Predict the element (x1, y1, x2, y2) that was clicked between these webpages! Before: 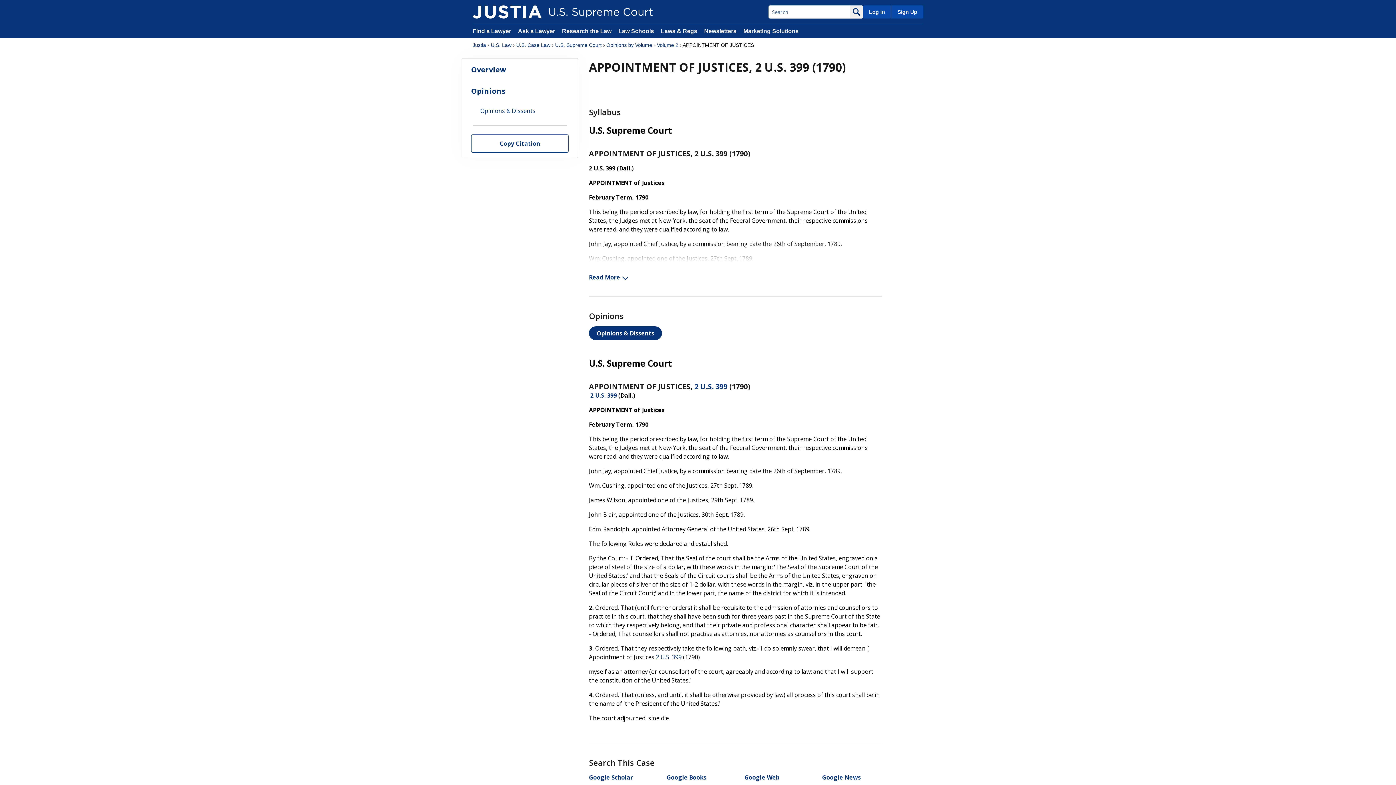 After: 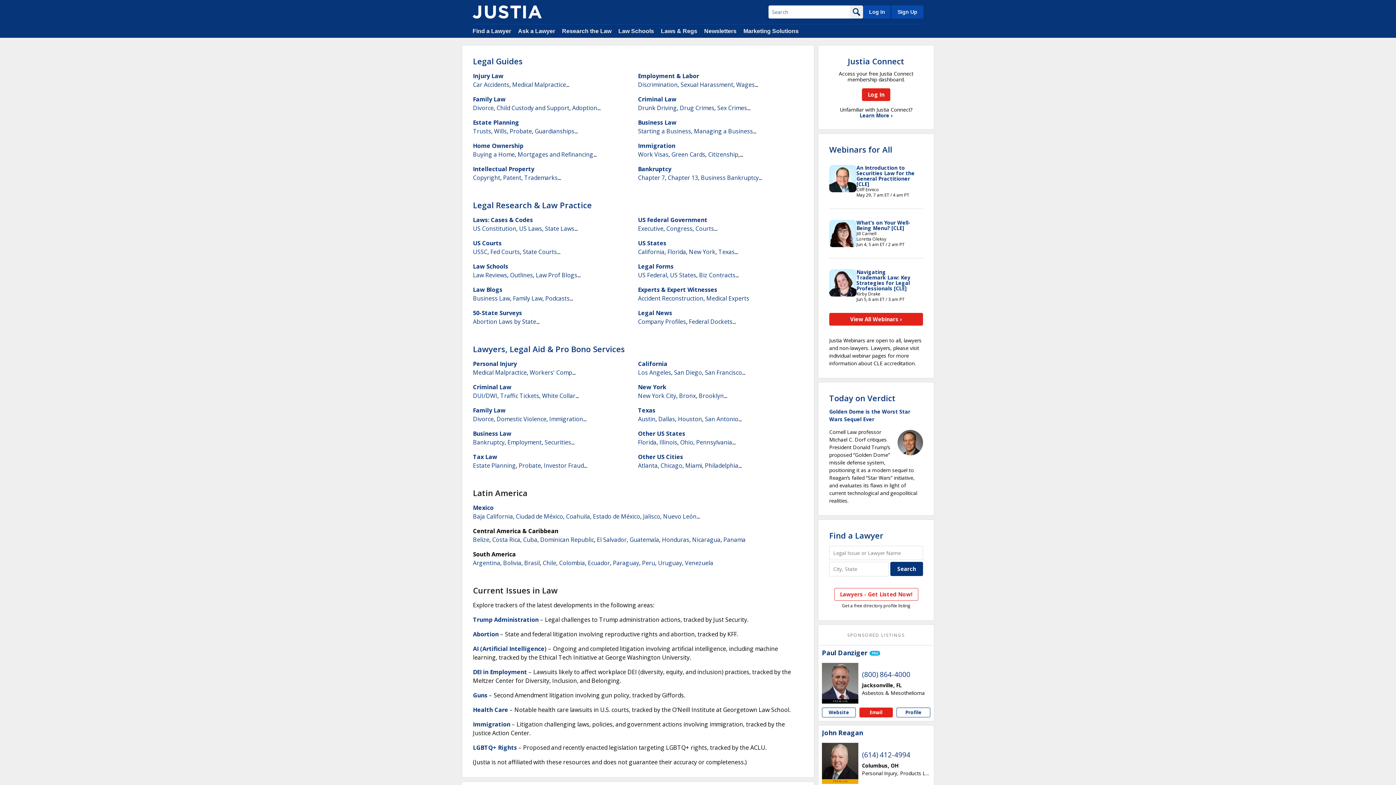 Action: bbox: (472, 41, 486, 48) label: Justia